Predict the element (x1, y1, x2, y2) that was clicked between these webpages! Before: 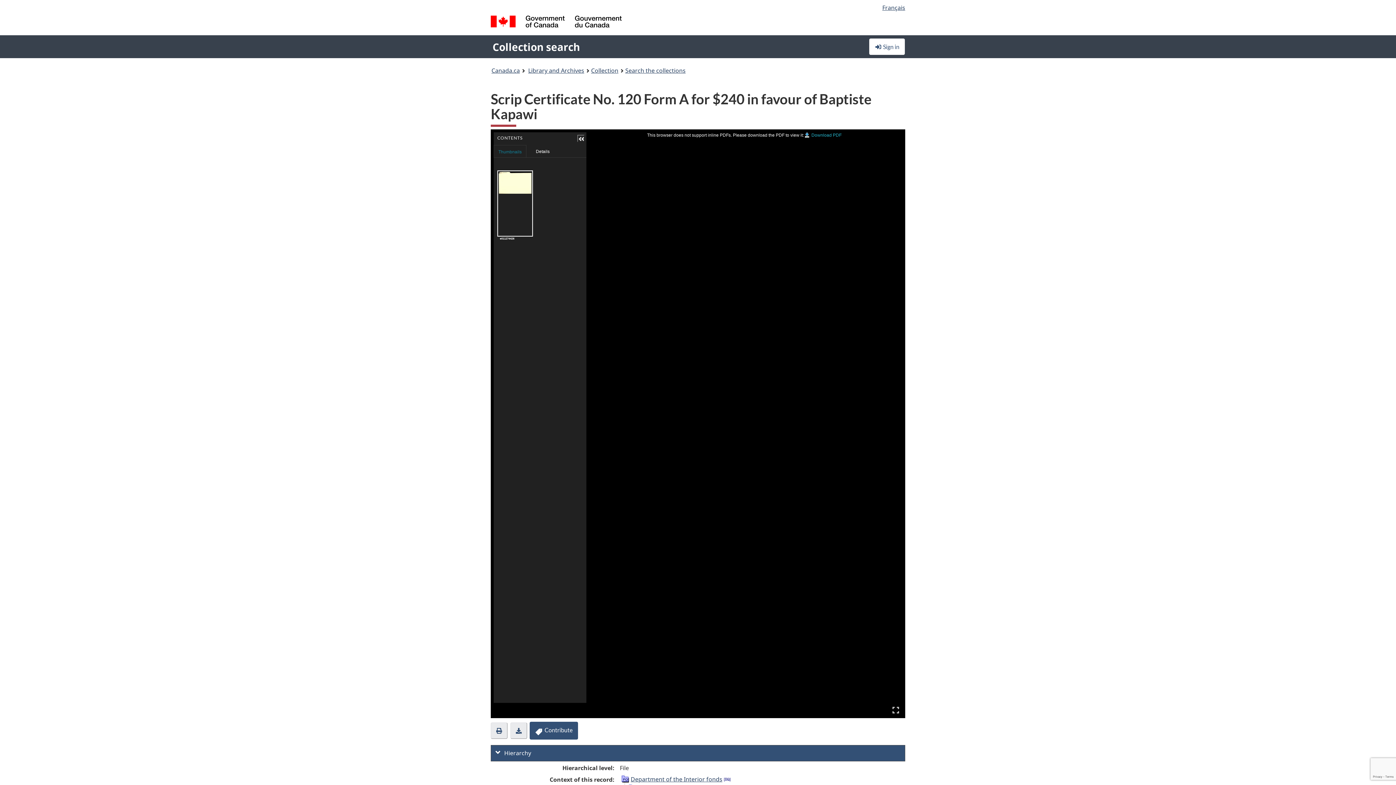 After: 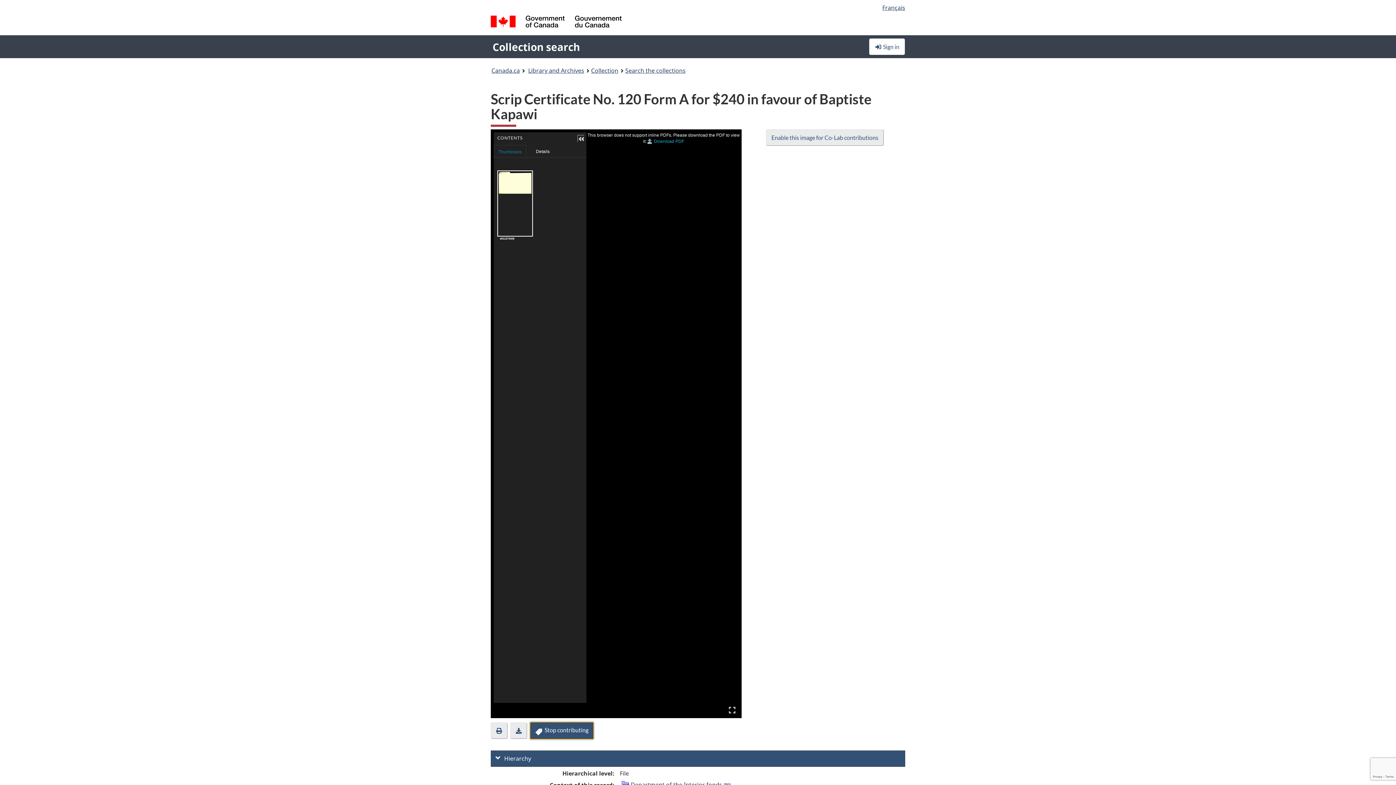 Action: label:   Contribute bbox: (529, 722, 578, 739)